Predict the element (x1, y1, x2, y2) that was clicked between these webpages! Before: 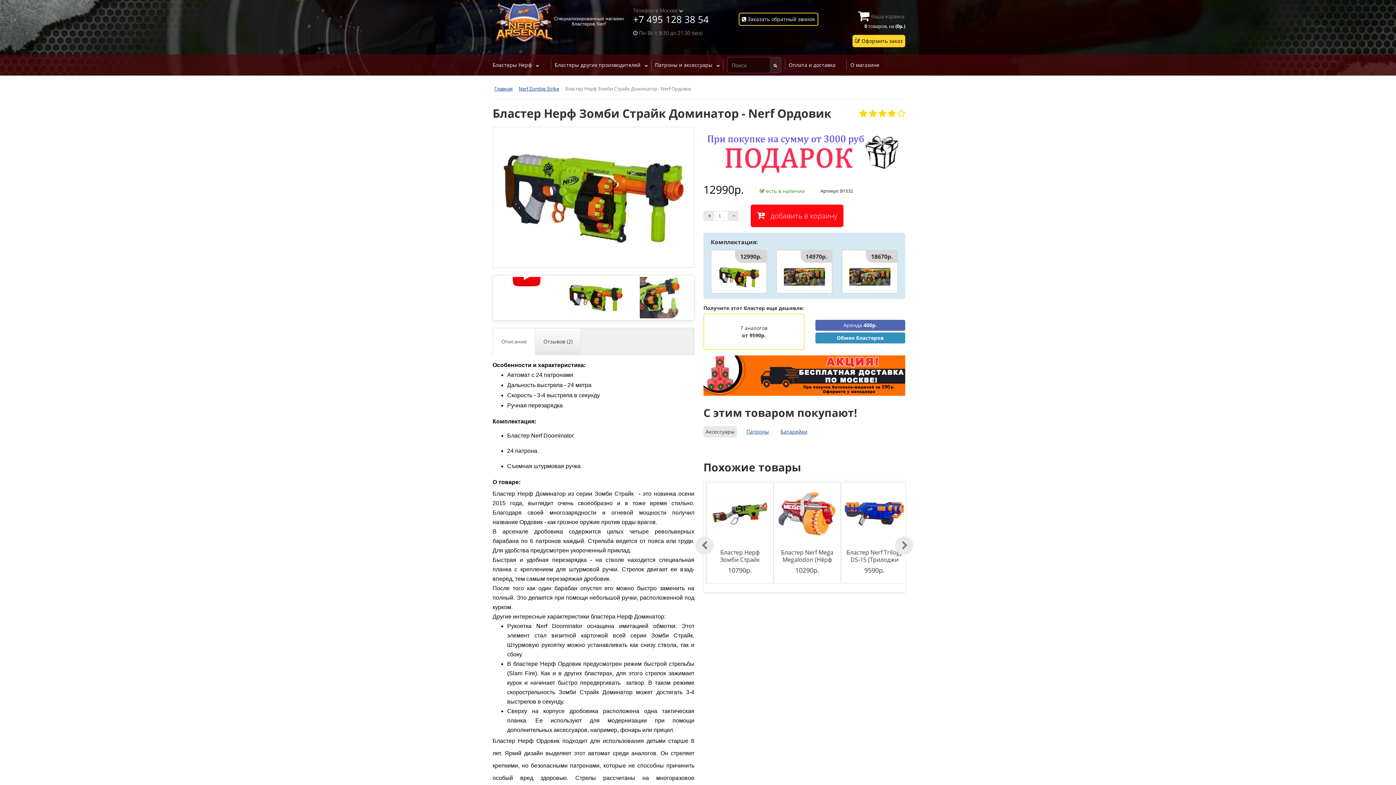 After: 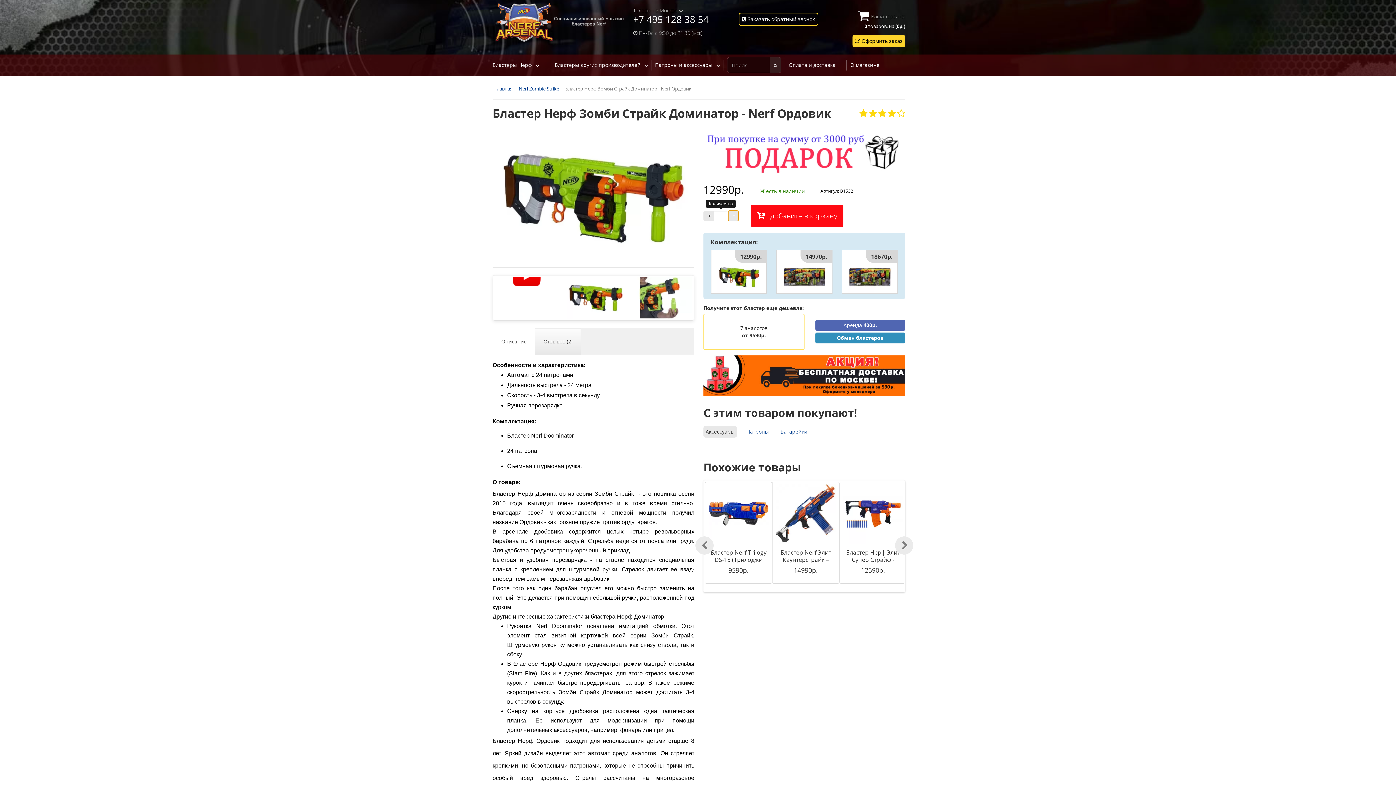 Action: label: − bbox: (728, 211, 738, 221)